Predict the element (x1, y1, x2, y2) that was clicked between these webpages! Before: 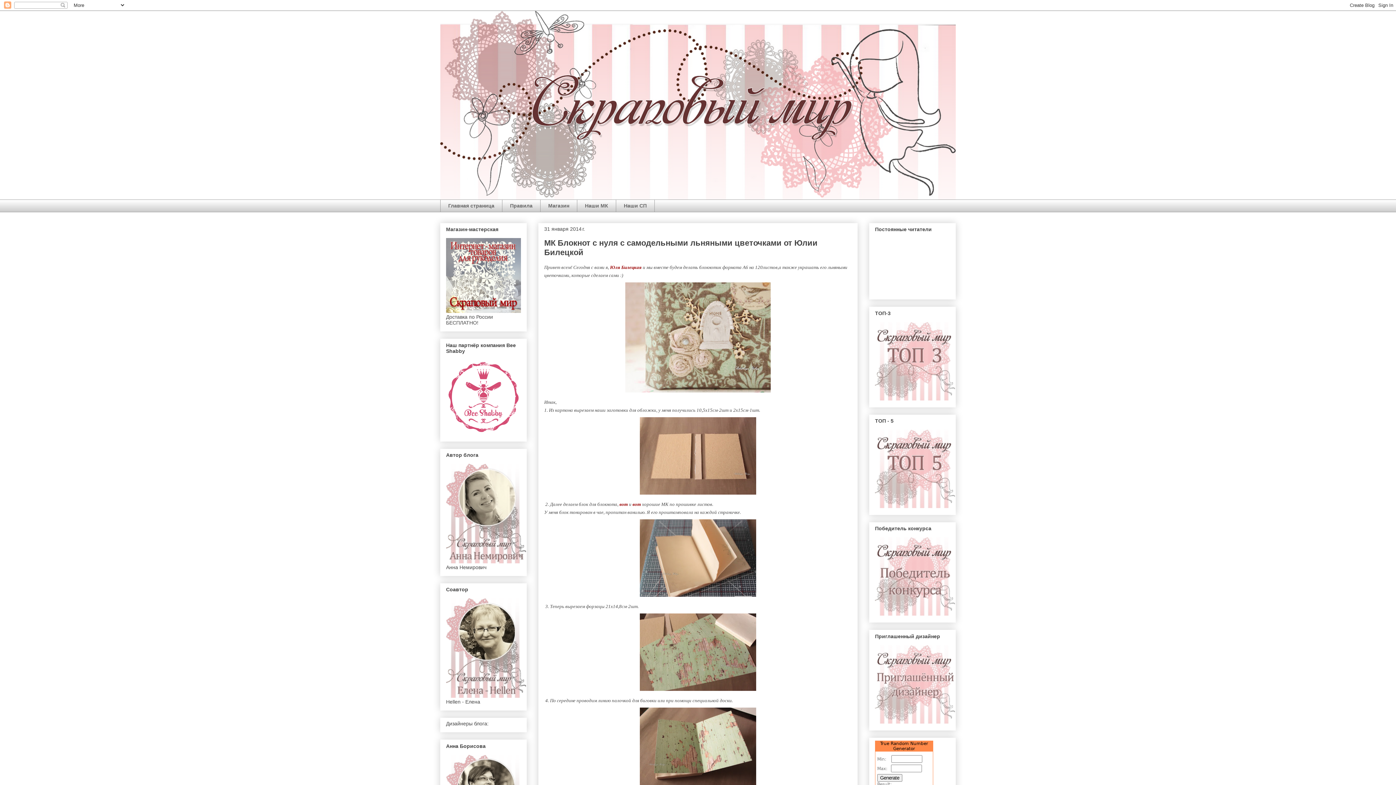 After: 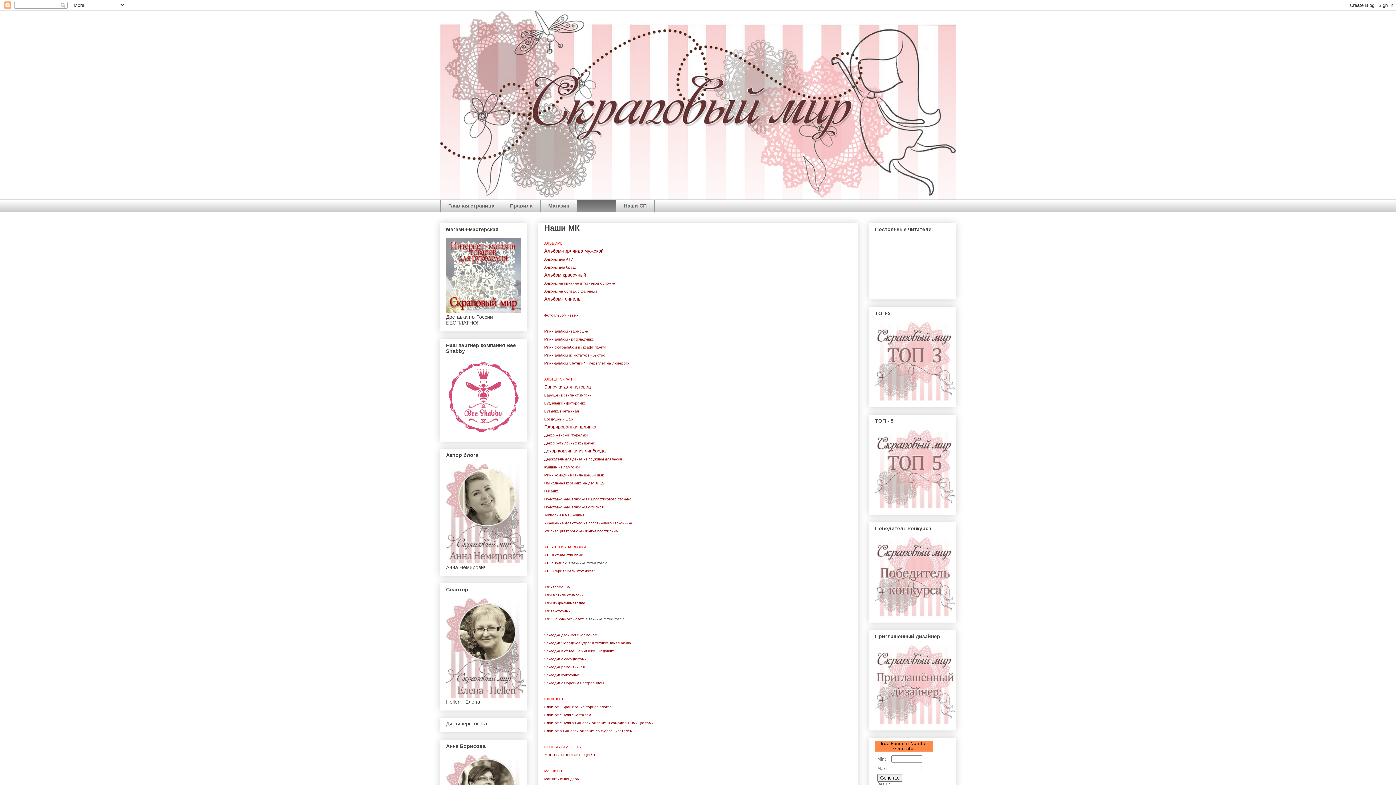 Action: bbox: (577, 199, 616, 212) label: Наши МК